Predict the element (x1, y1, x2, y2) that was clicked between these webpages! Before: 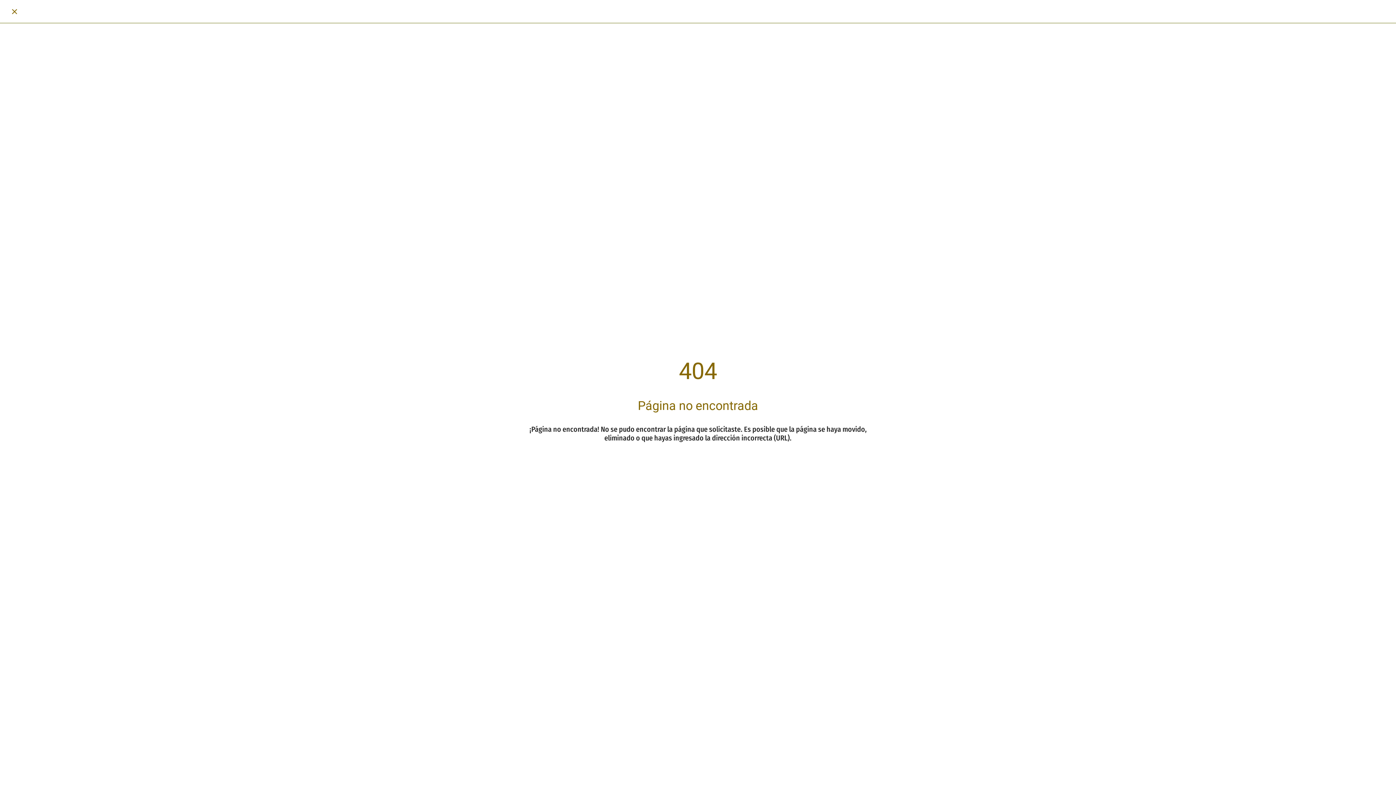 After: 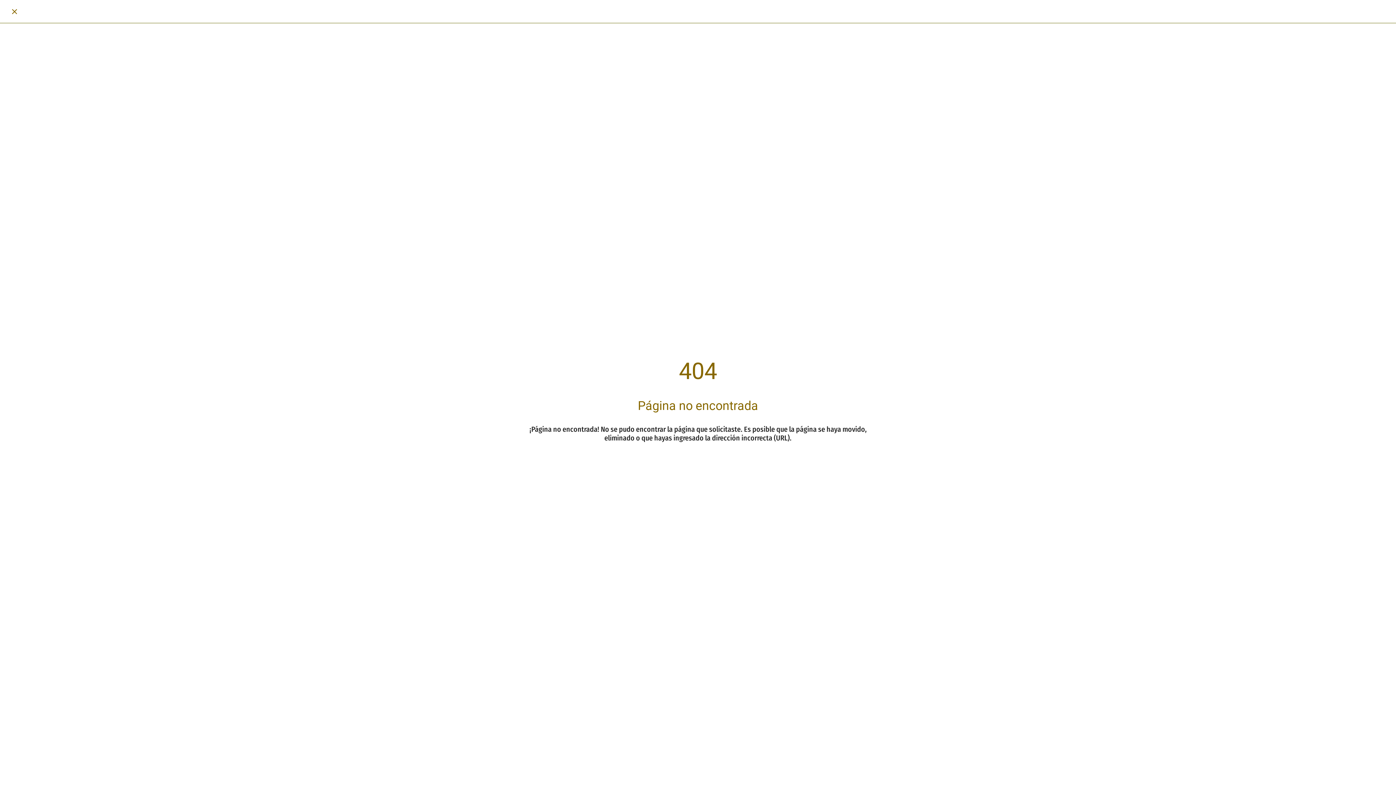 Action: label: Cerrar bbox: (10, 7, 18, 15)